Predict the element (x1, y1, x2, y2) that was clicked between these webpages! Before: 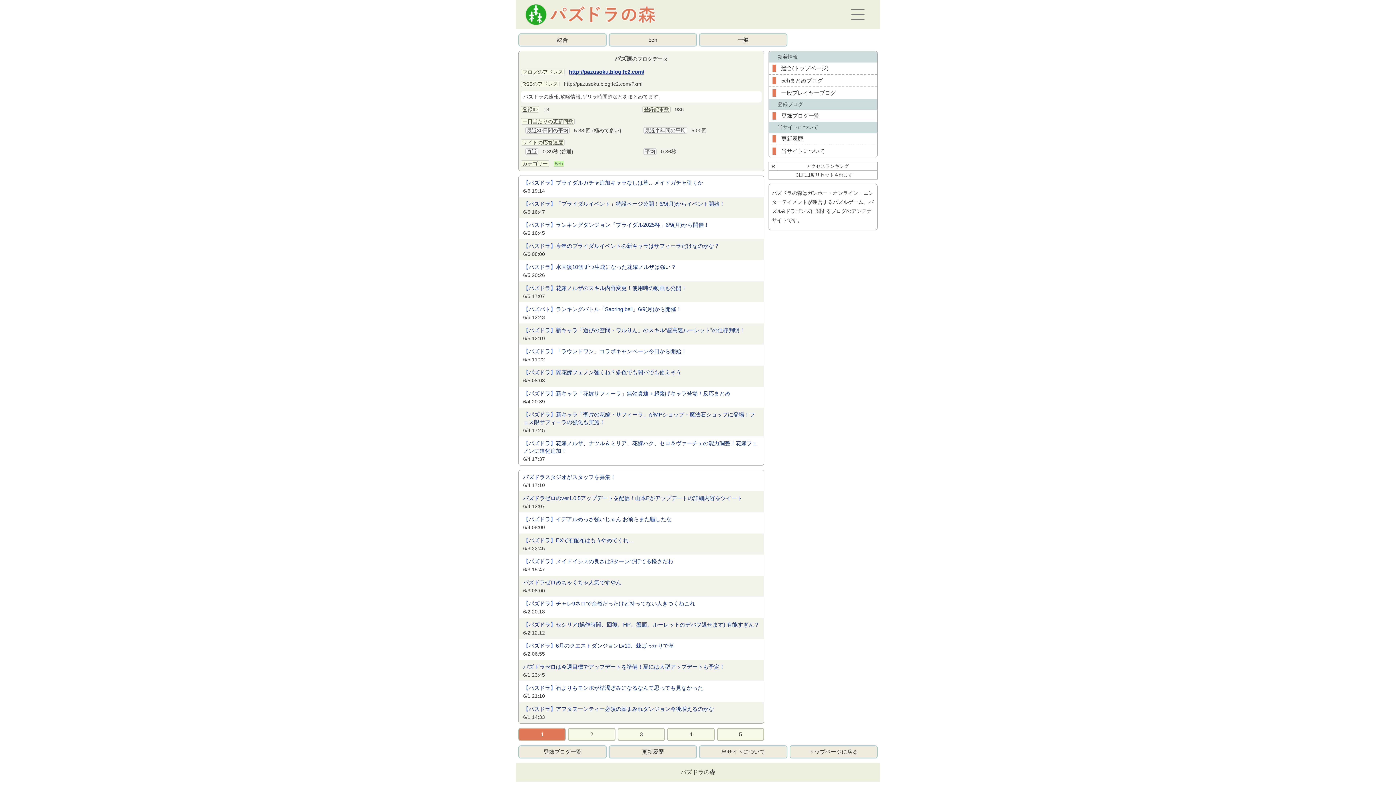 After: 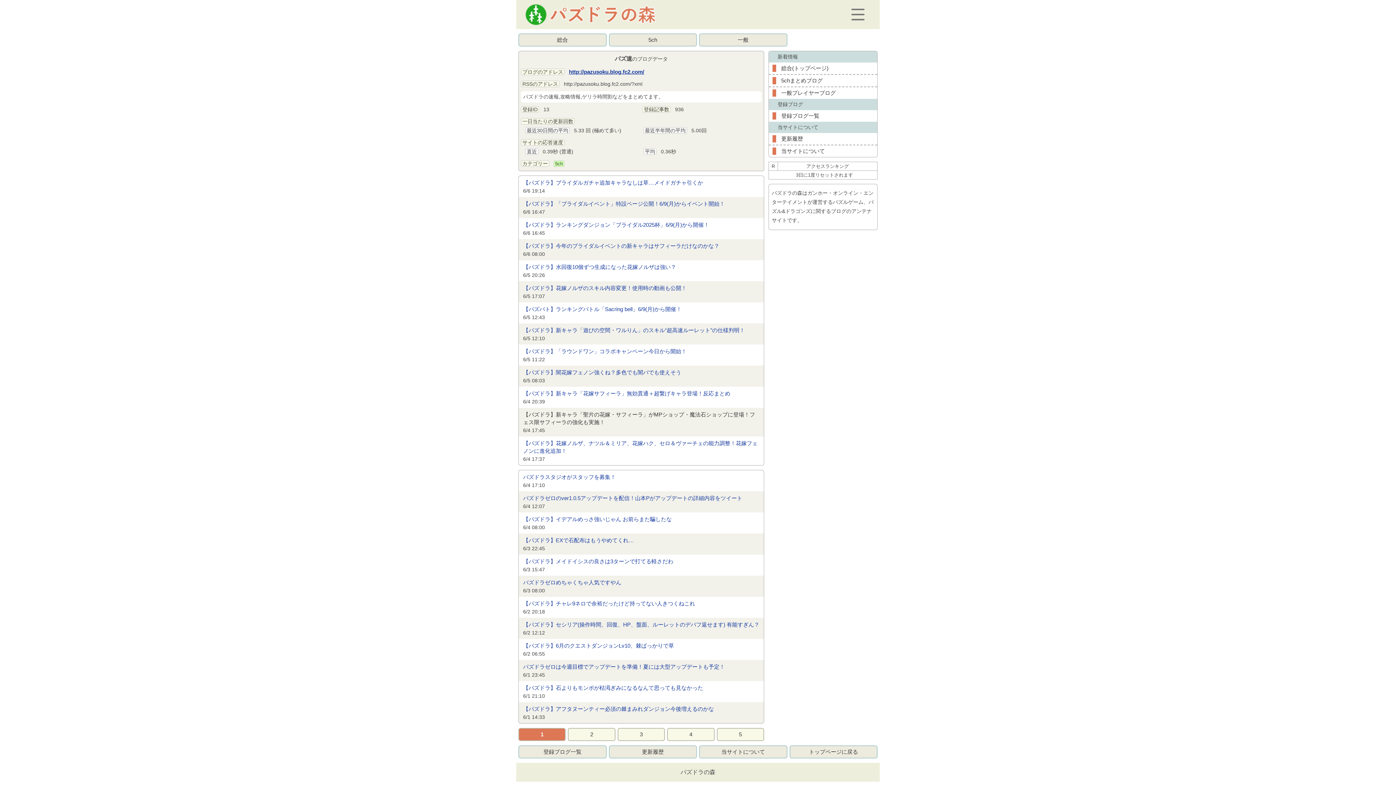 Action: label: 【パズドラ】新キャラ「聖片の花嫁・サフィーラ」がMPショップ・魔法石ショップに登場！フェス限サフィーラの強化も実施！ bbox: (518, 409, 764, 426)